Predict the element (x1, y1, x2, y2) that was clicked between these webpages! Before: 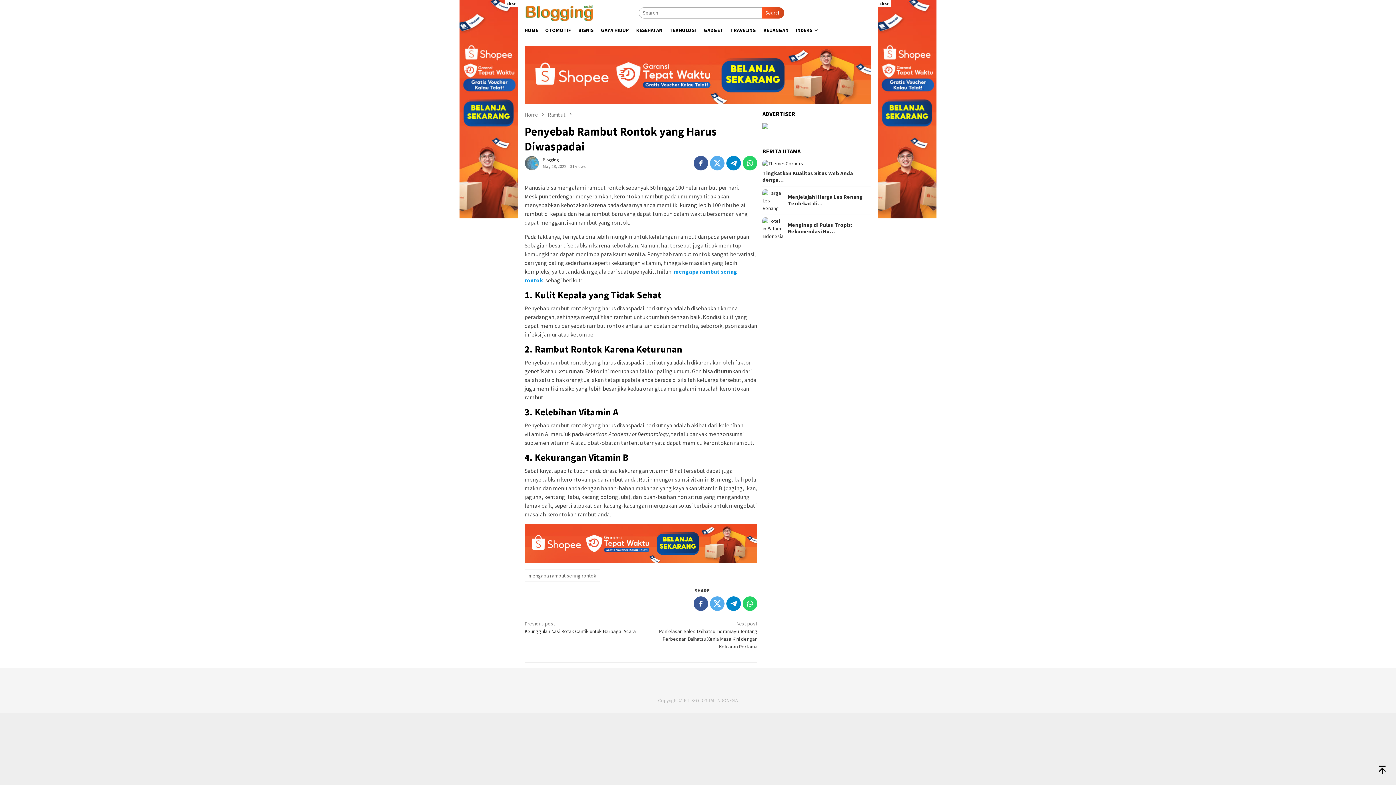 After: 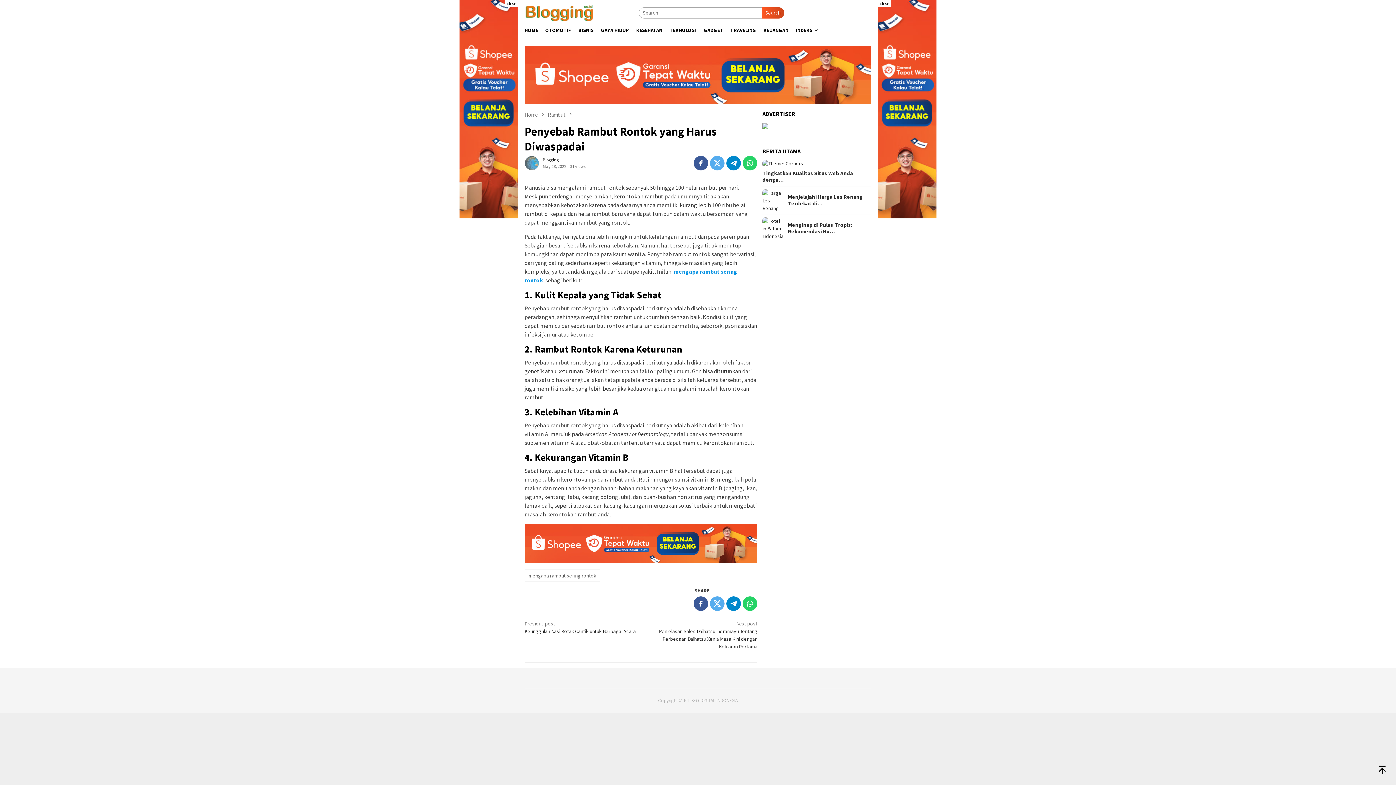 Action: bbox: (726, 596, 741, 611)